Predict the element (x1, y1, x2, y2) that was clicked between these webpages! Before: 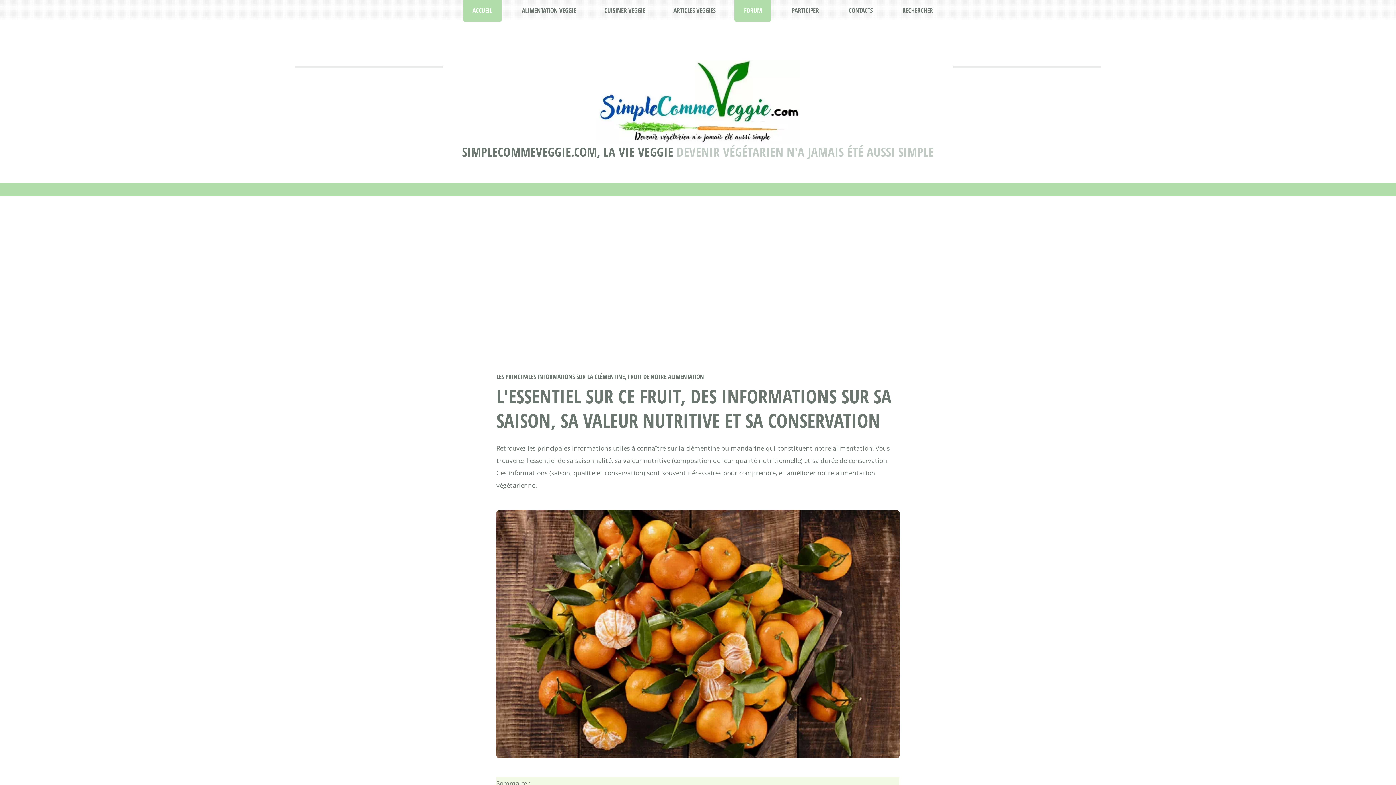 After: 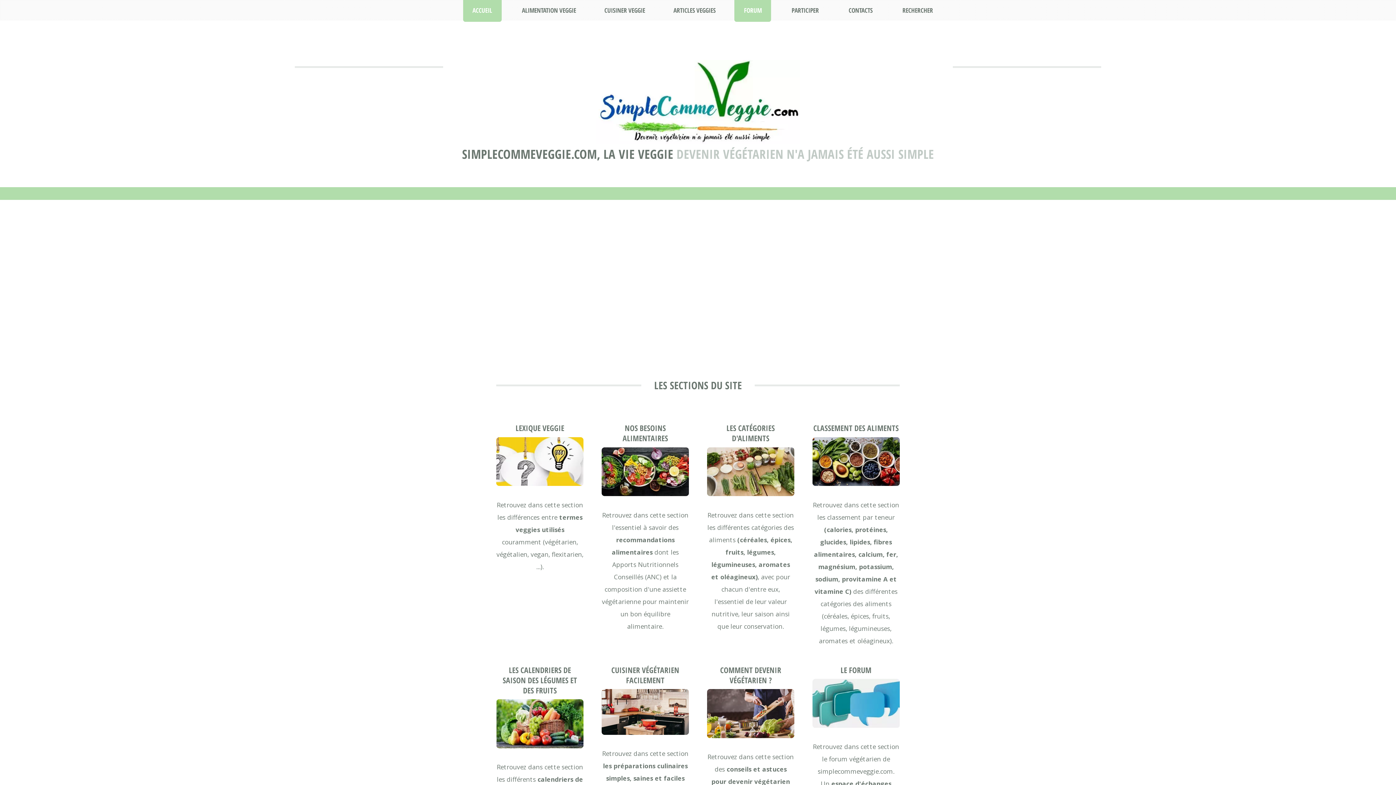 Action: label: ACCUEIL bbox: (463, -2, 501, 21)